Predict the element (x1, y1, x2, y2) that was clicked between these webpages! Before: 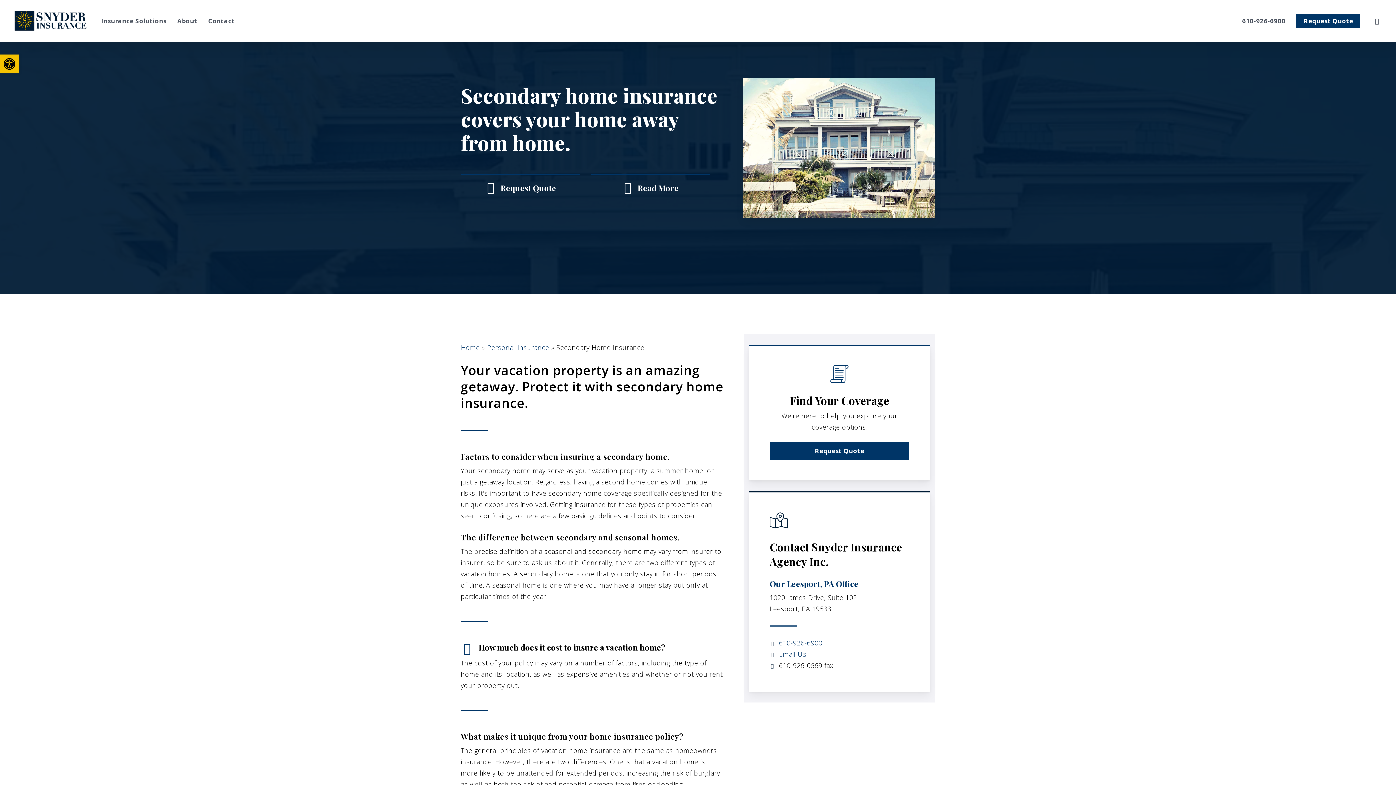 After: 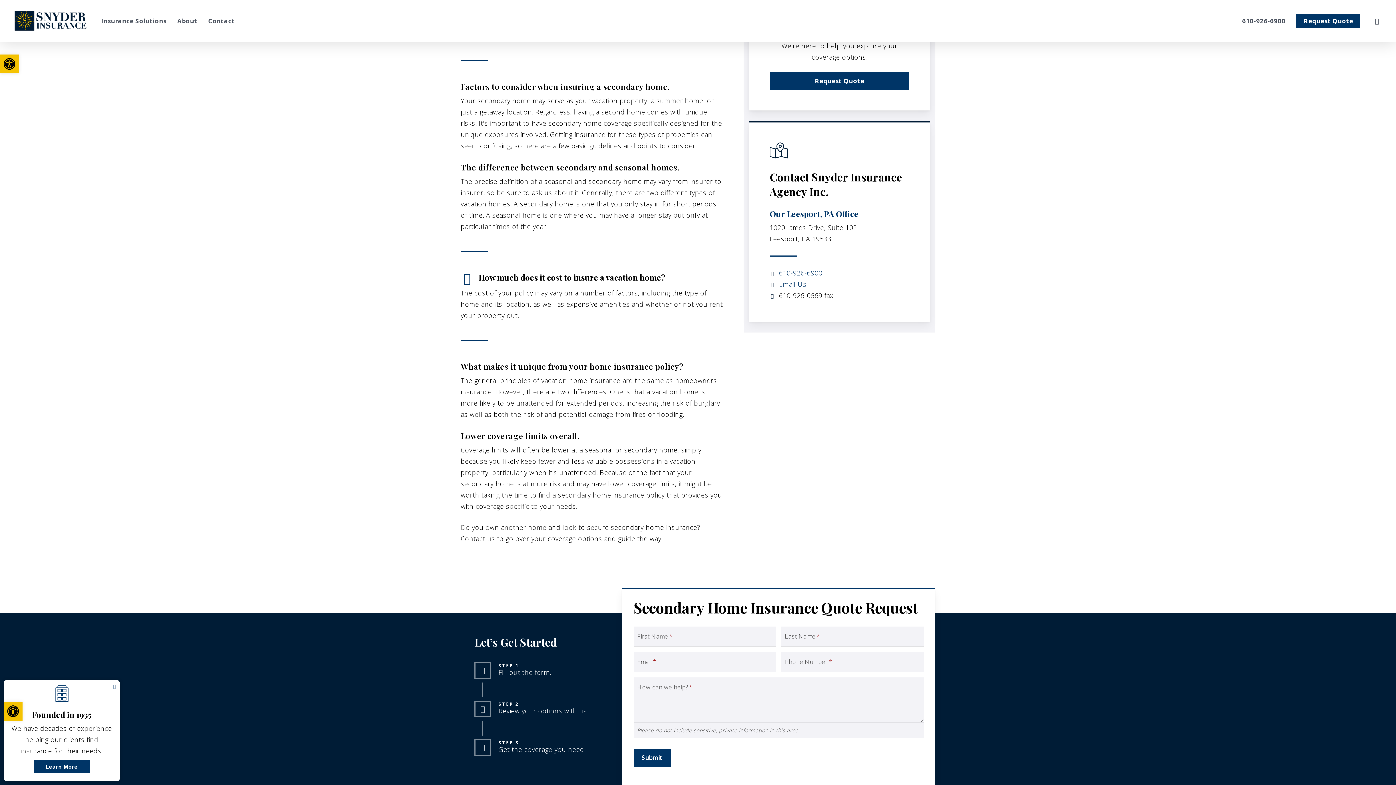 Action: label: Skip to the Read More section of this page bbox: (590, 175, 709, 201)